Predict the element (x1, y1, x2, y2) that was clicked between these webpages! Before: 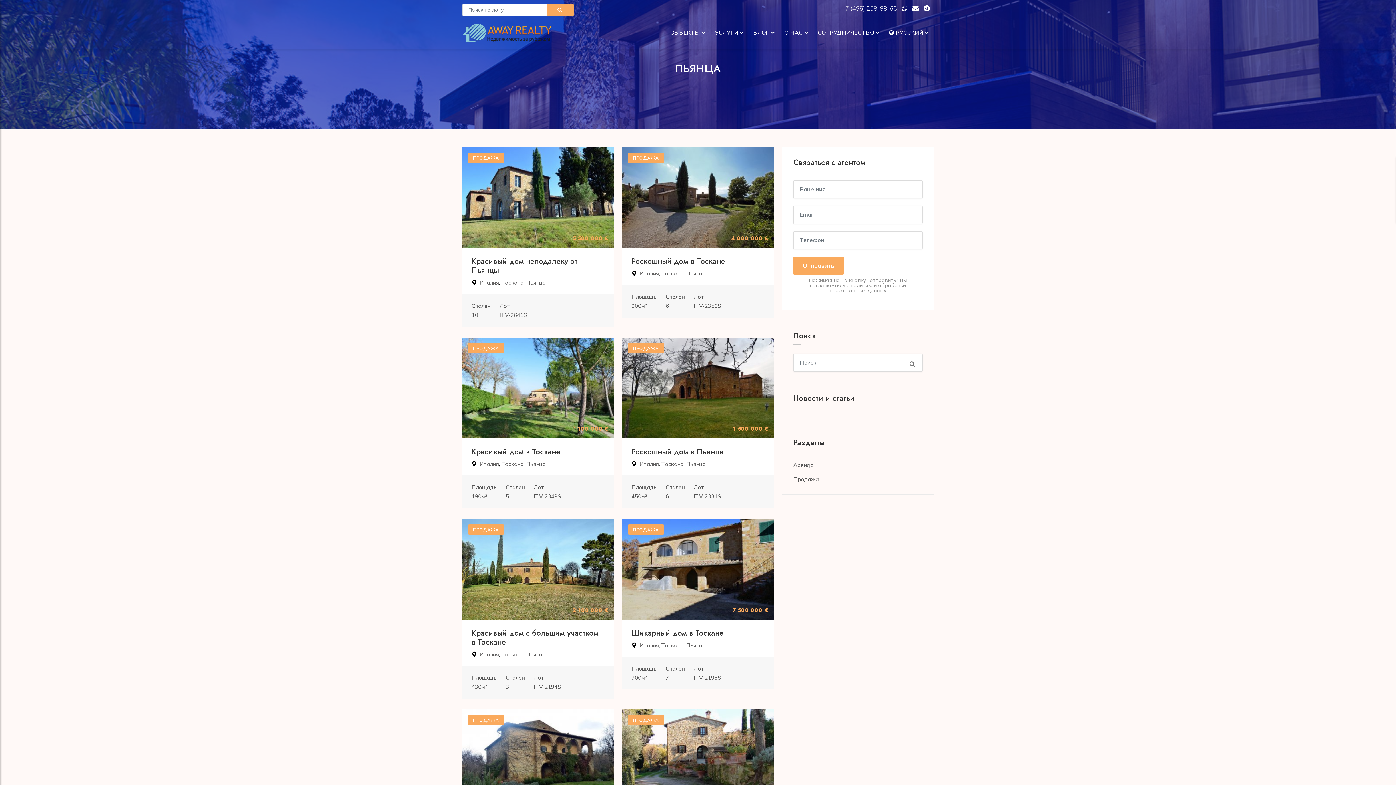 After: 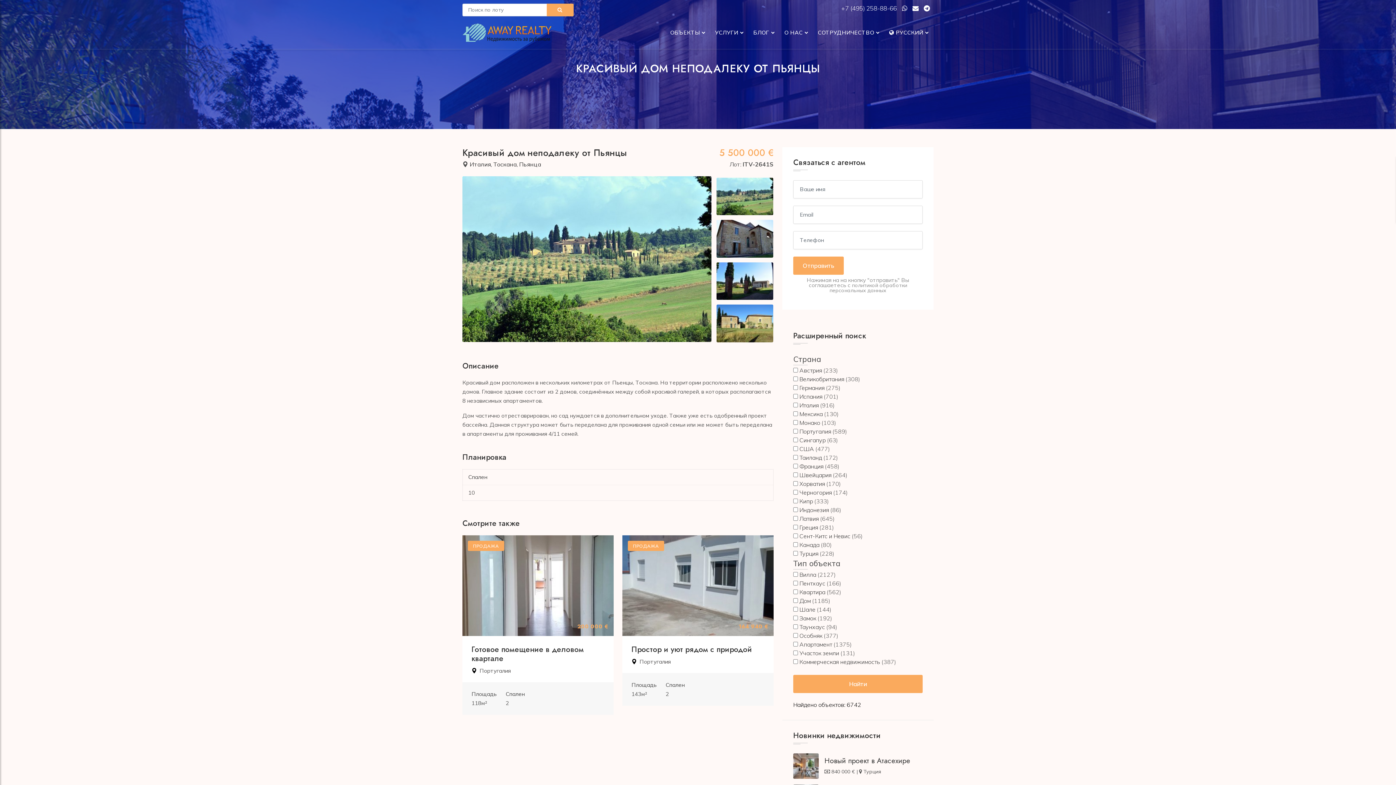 Action: bbox: (462, 147, 613, 247) label: ПРОДАЖА
5 500 000 €